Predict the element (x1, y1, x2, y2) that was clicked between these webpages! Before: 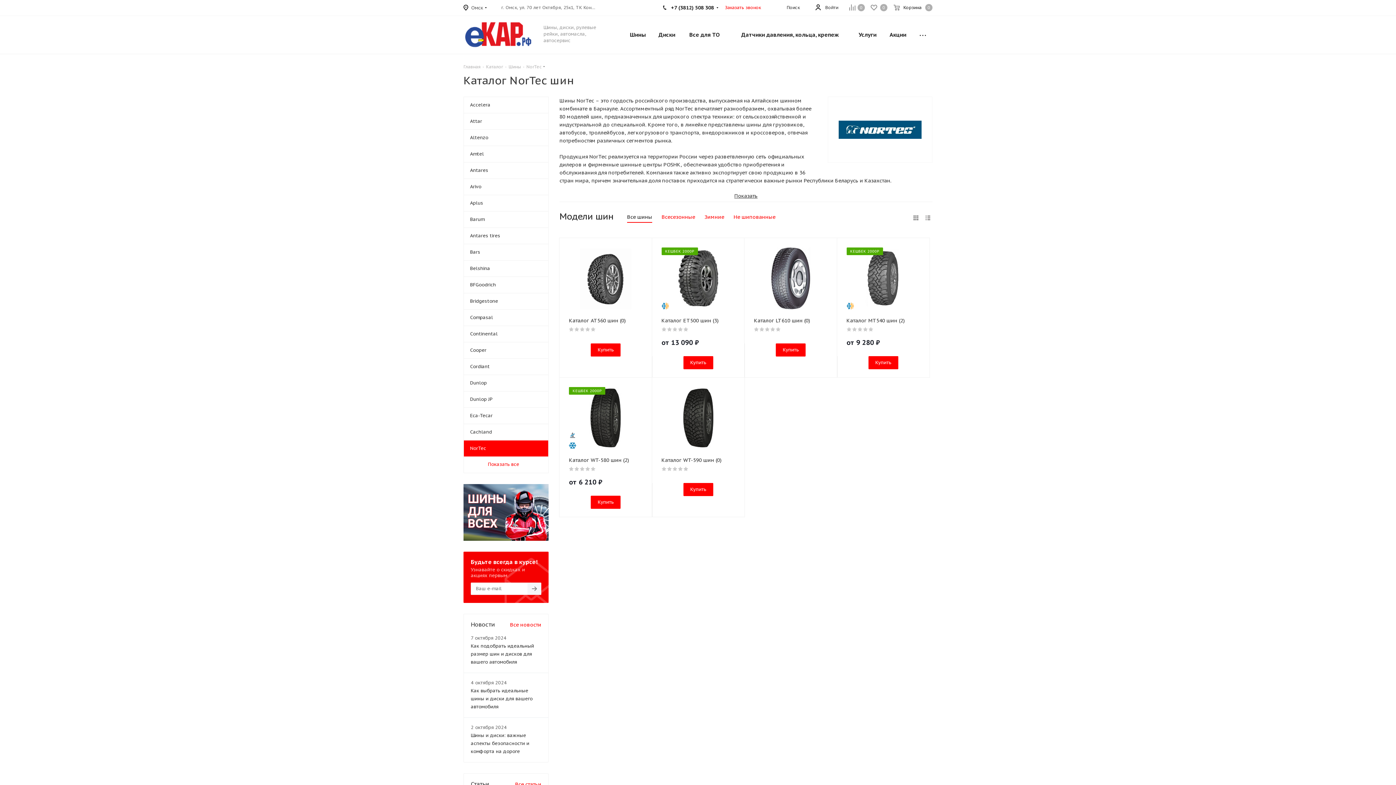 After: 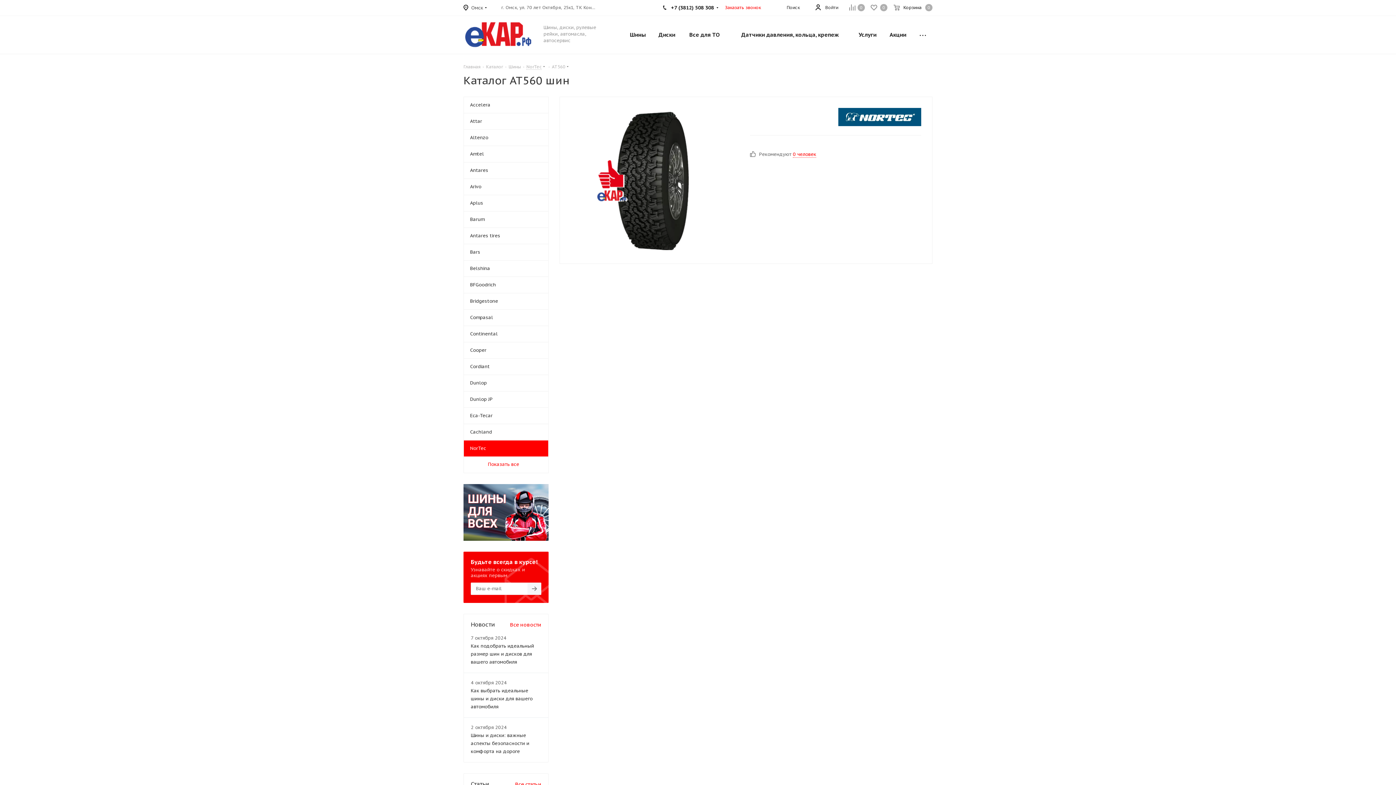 Action: bbox: (591, 343, 620, 356) label: Купить